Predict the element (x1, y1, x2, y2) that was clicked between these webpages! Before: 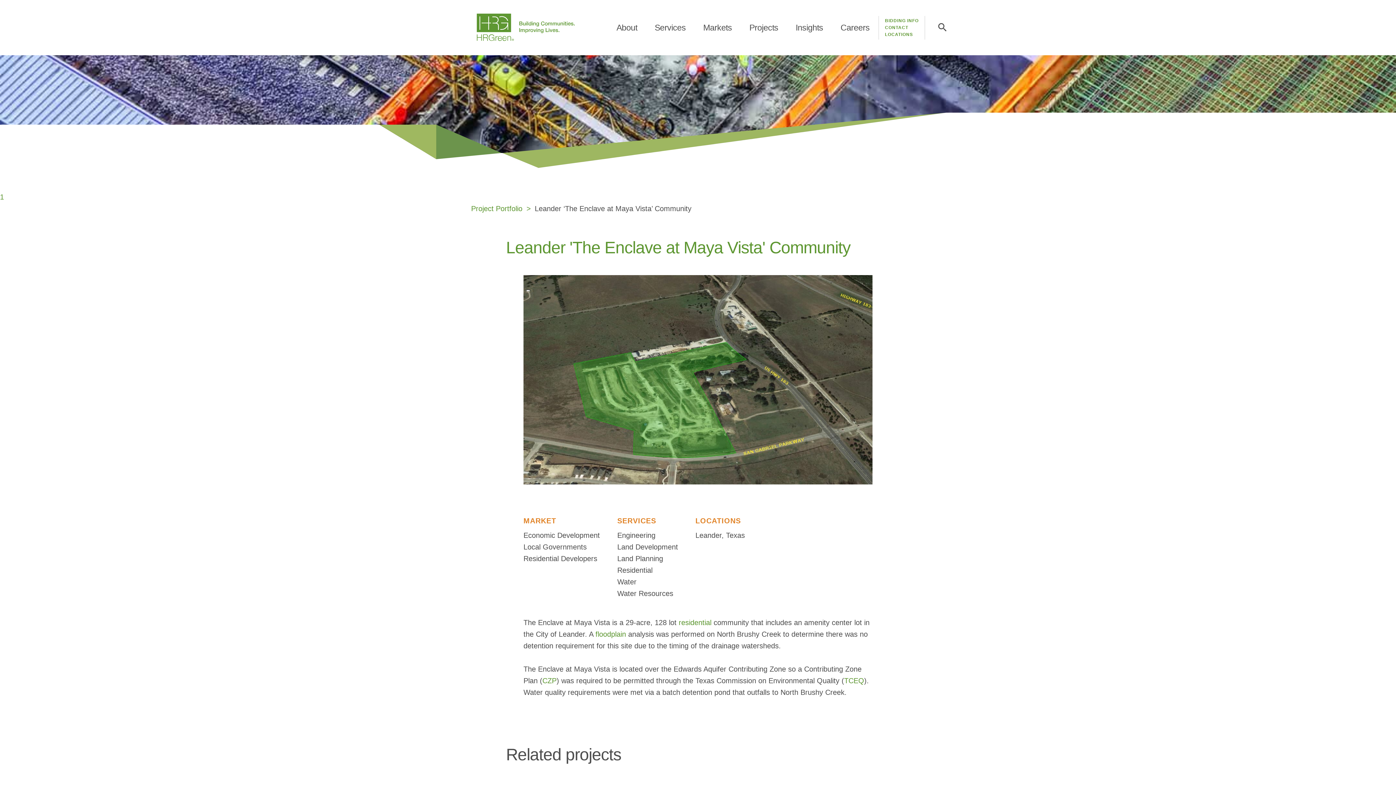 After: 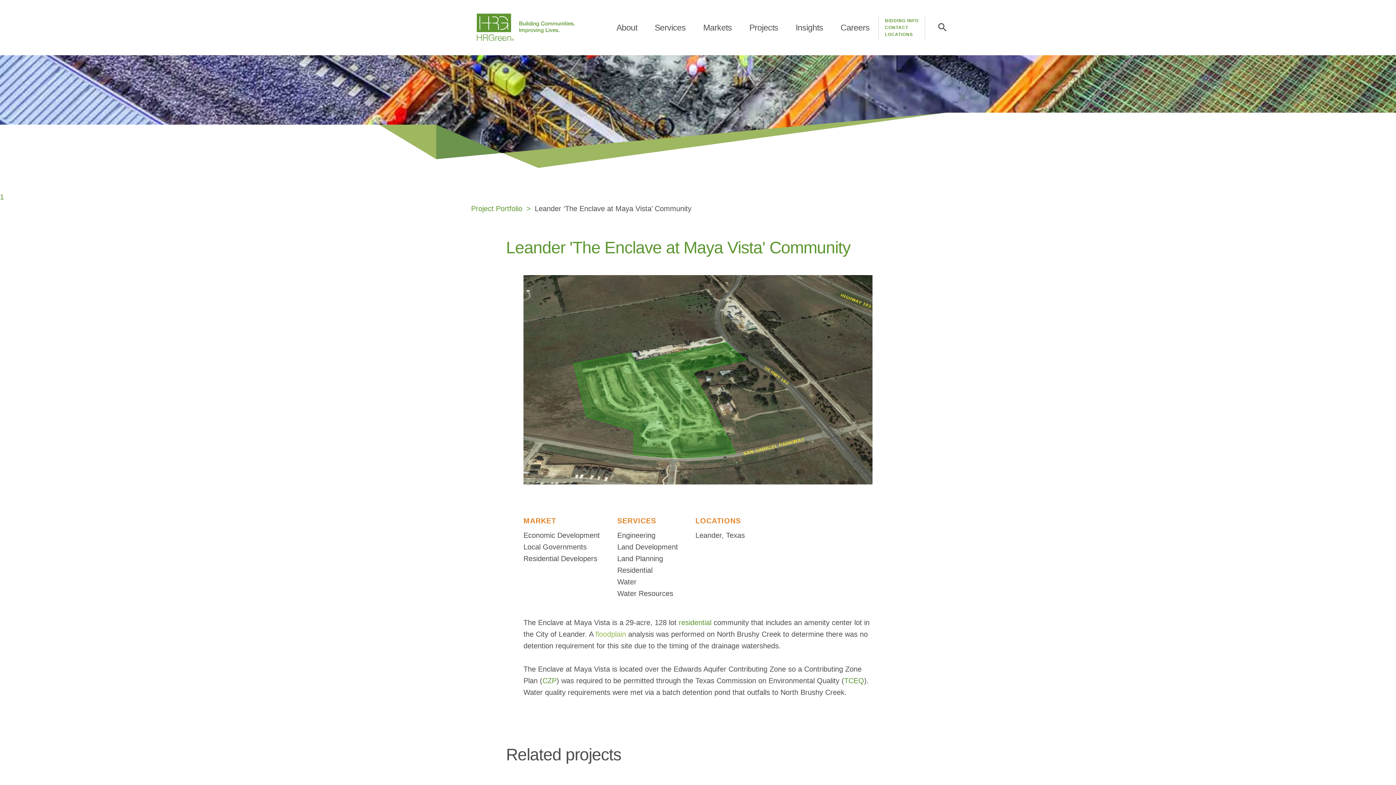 Action: bbox: (595, 630, 626, 638) label: floodplain